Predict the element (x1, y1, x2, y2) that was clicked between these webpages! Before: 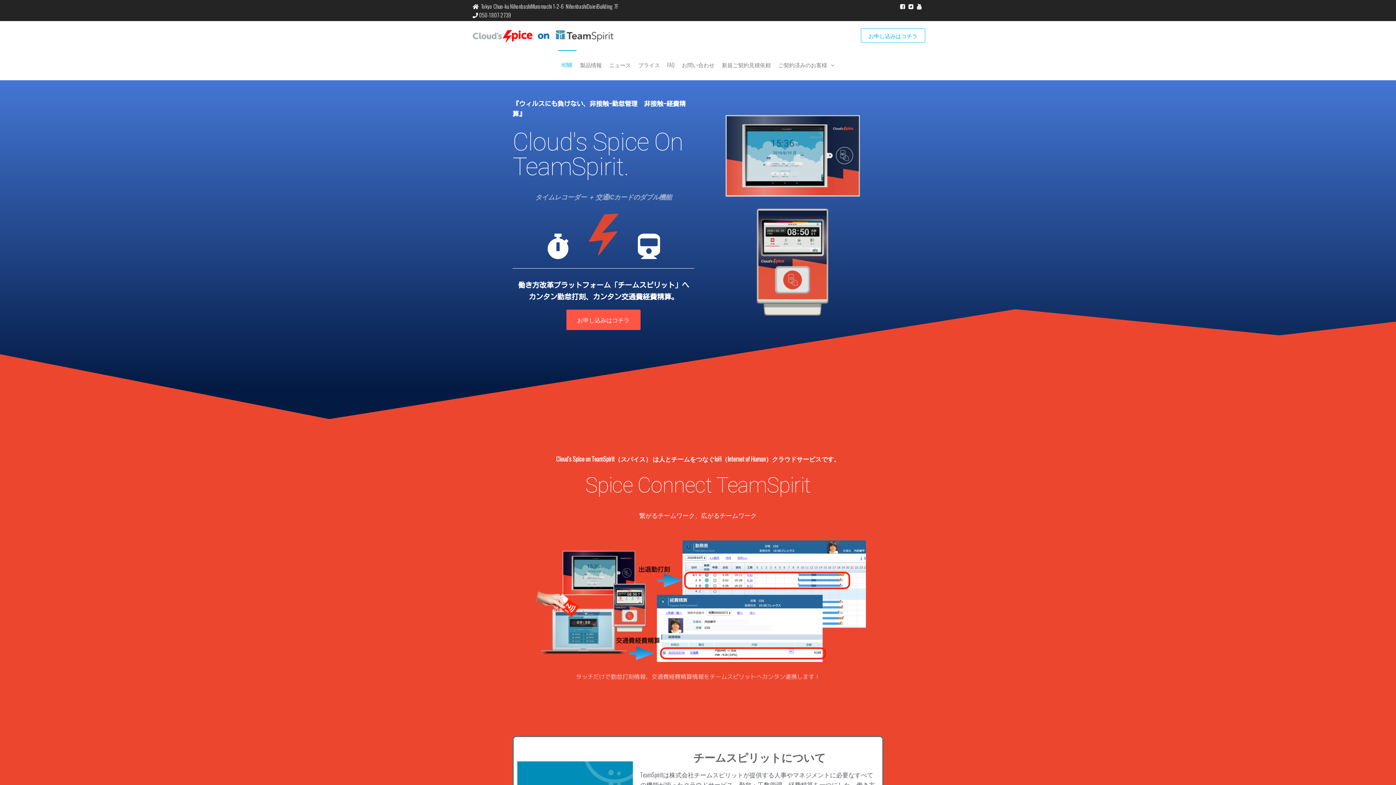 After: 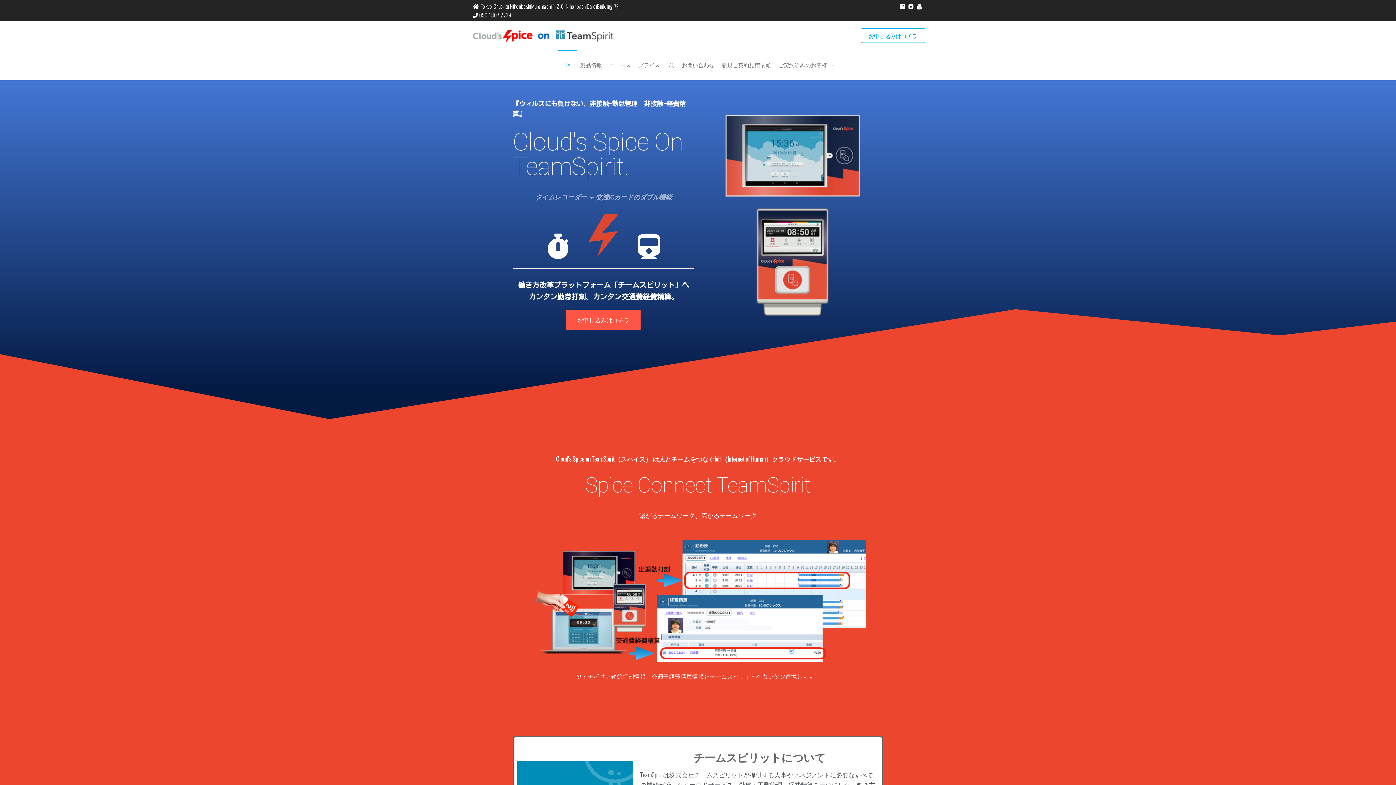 Action: label: HOME bbox: (558, 50, 576, 79)